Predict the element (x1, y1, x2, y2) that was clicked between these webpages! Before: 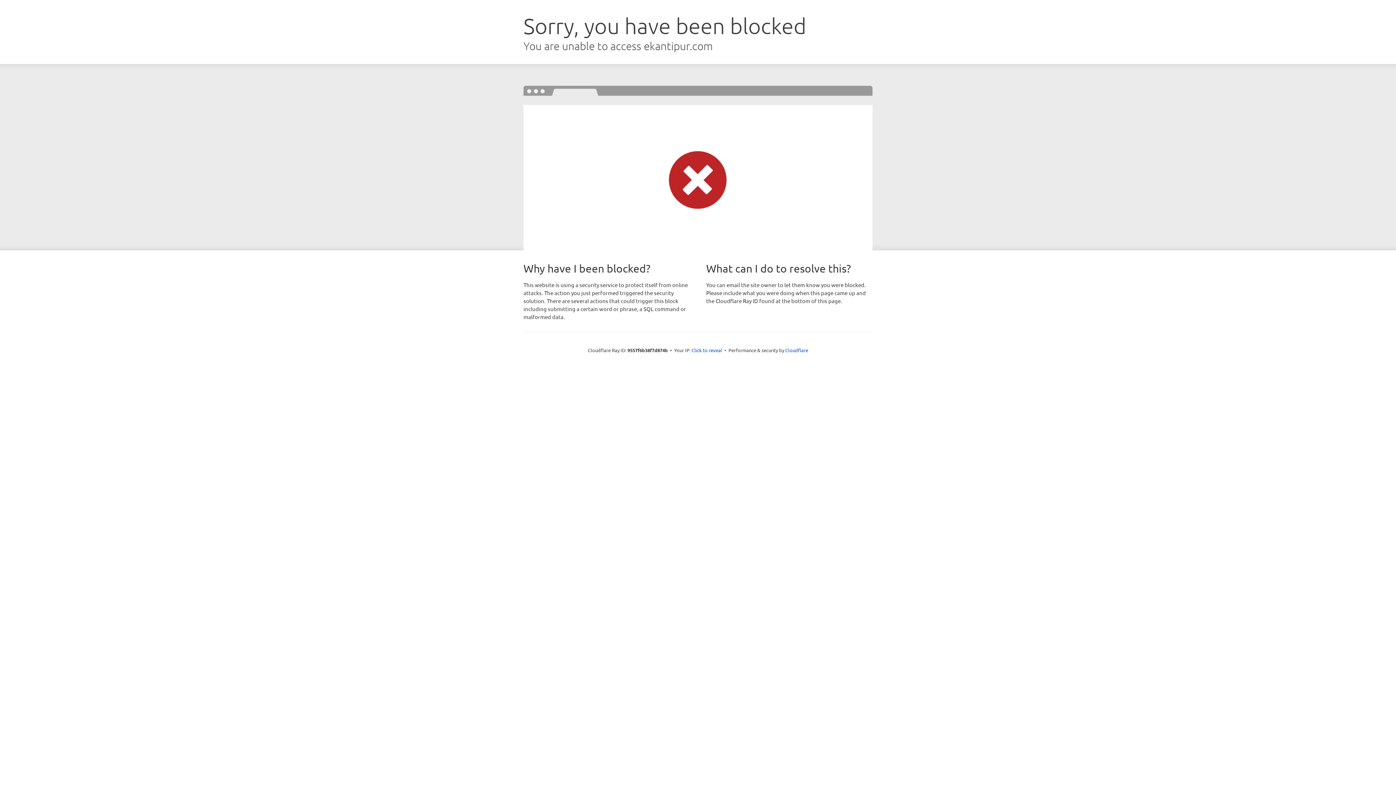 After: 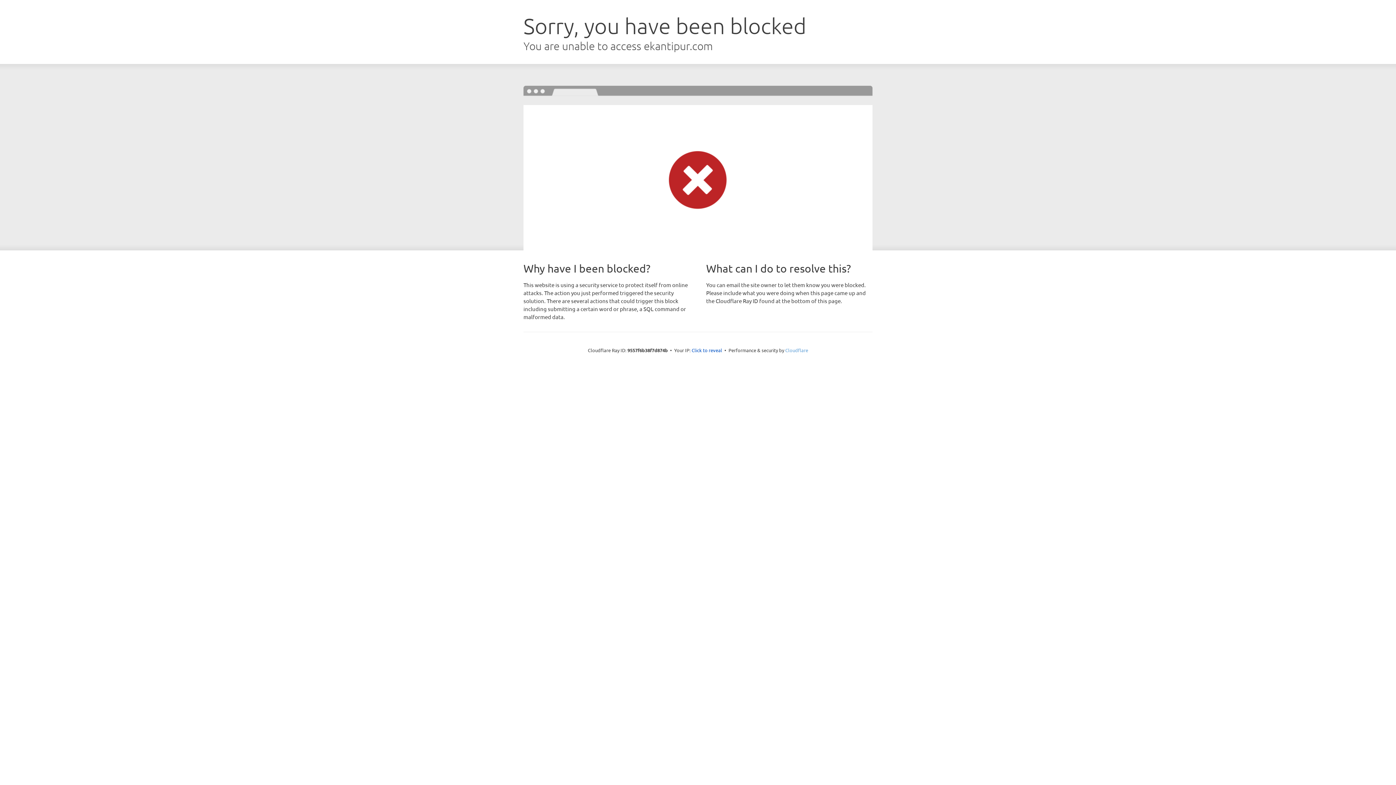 Action: bbox: (785, 347, 808, 353) label: Cloudflare